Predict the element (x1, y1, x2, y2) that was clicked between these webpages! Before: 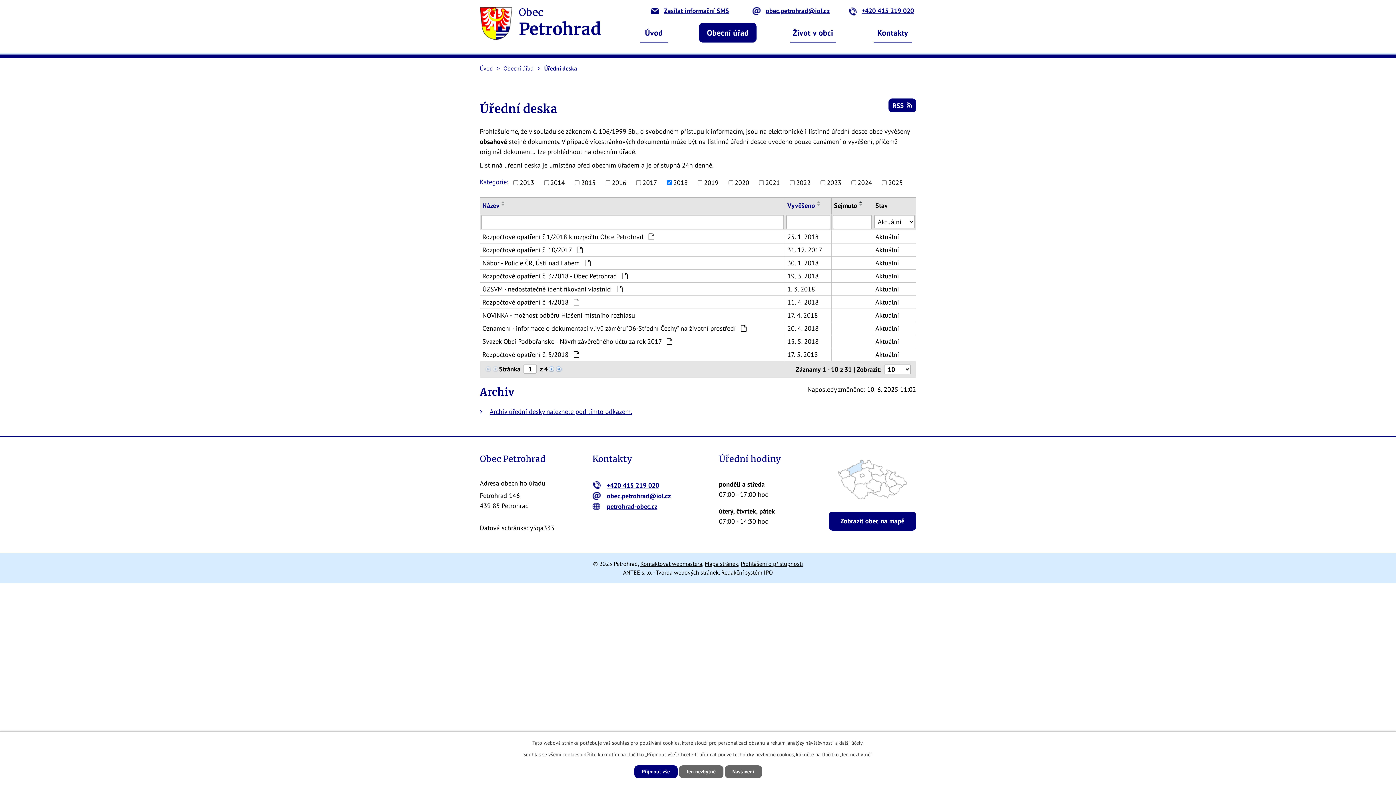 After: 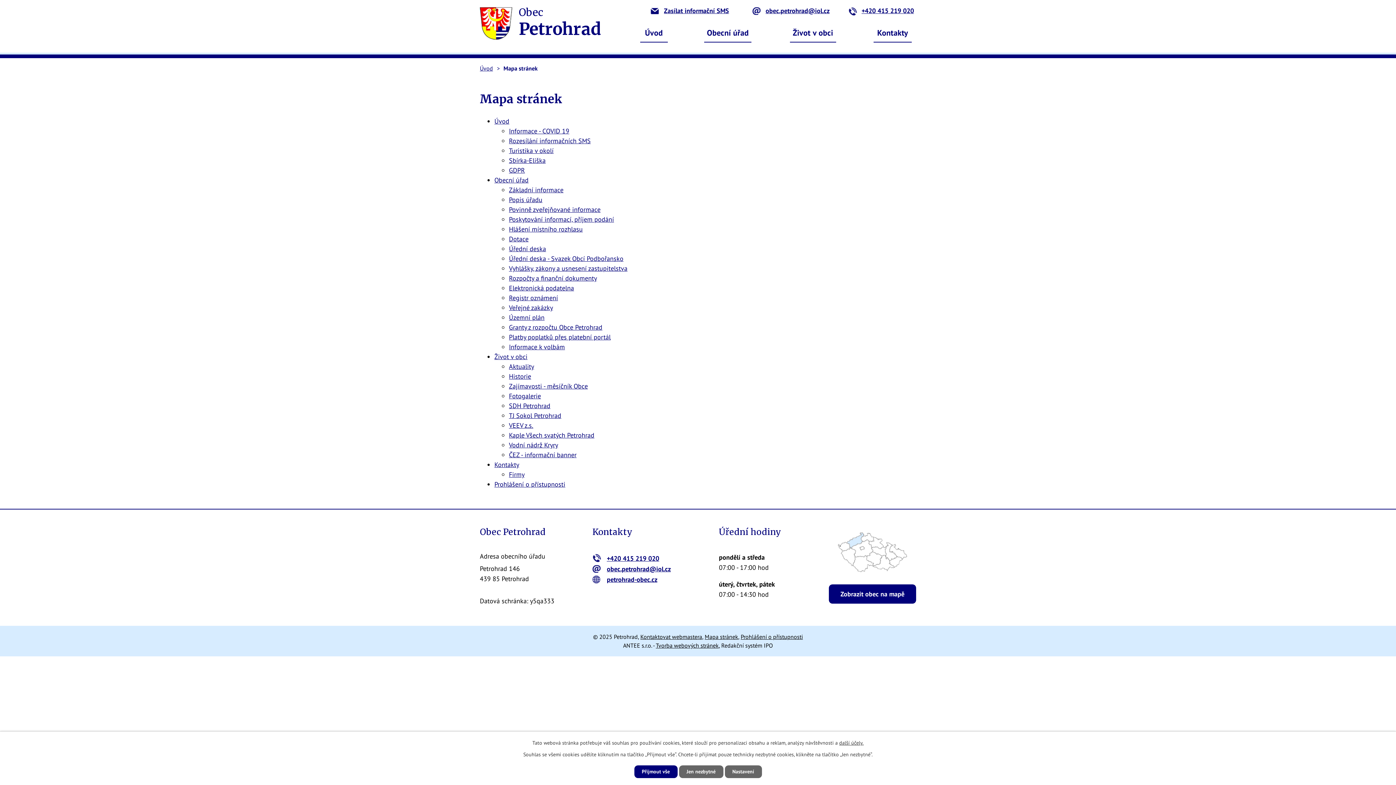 Action: bbox: (704, 560, 738, 567) label: Mapa stránek